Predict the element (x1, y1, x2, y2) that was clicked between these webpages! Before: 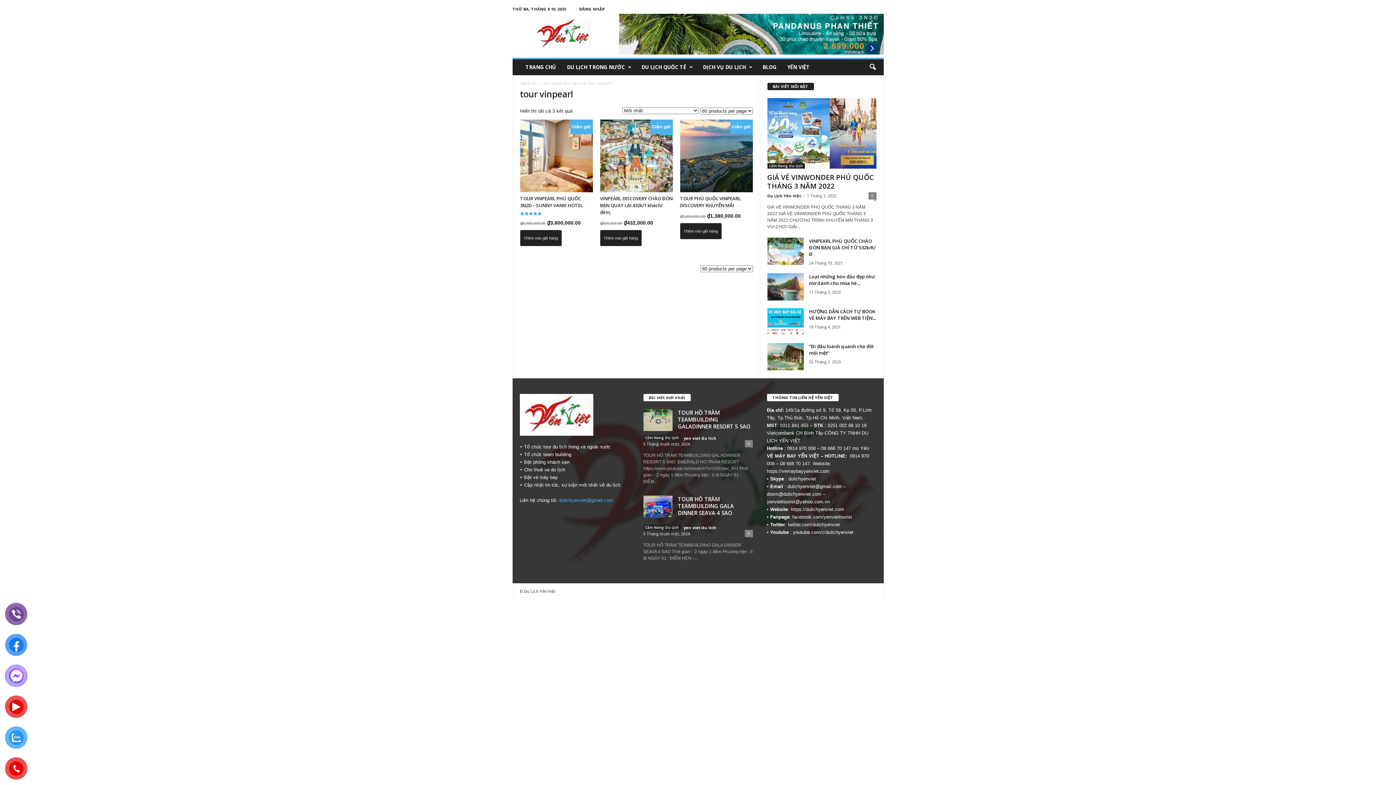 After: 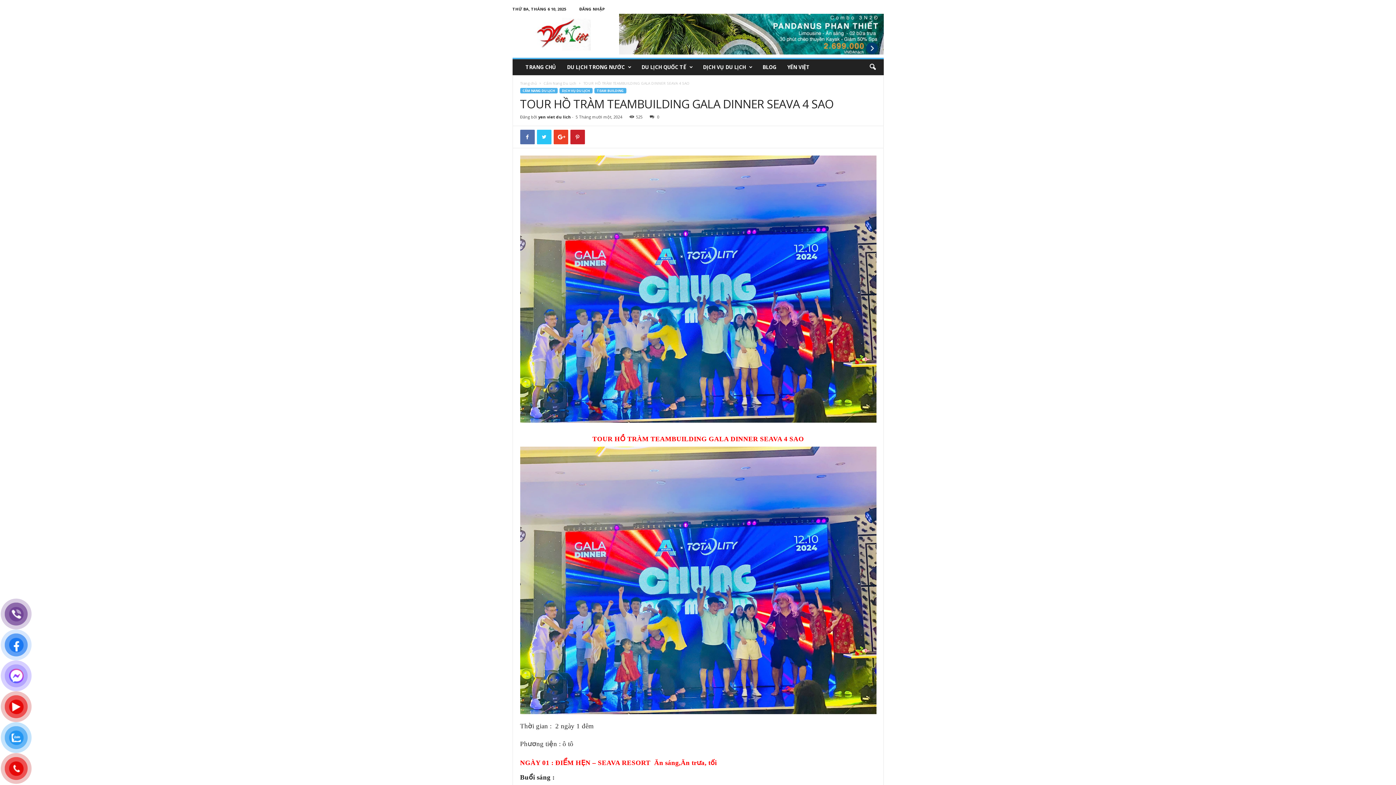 Action: label: TOUR HỒ TRÀM TEAMBUILDING GALA DINNER SEAVA 4 SAO bbox: (678, 495, 734, 516)